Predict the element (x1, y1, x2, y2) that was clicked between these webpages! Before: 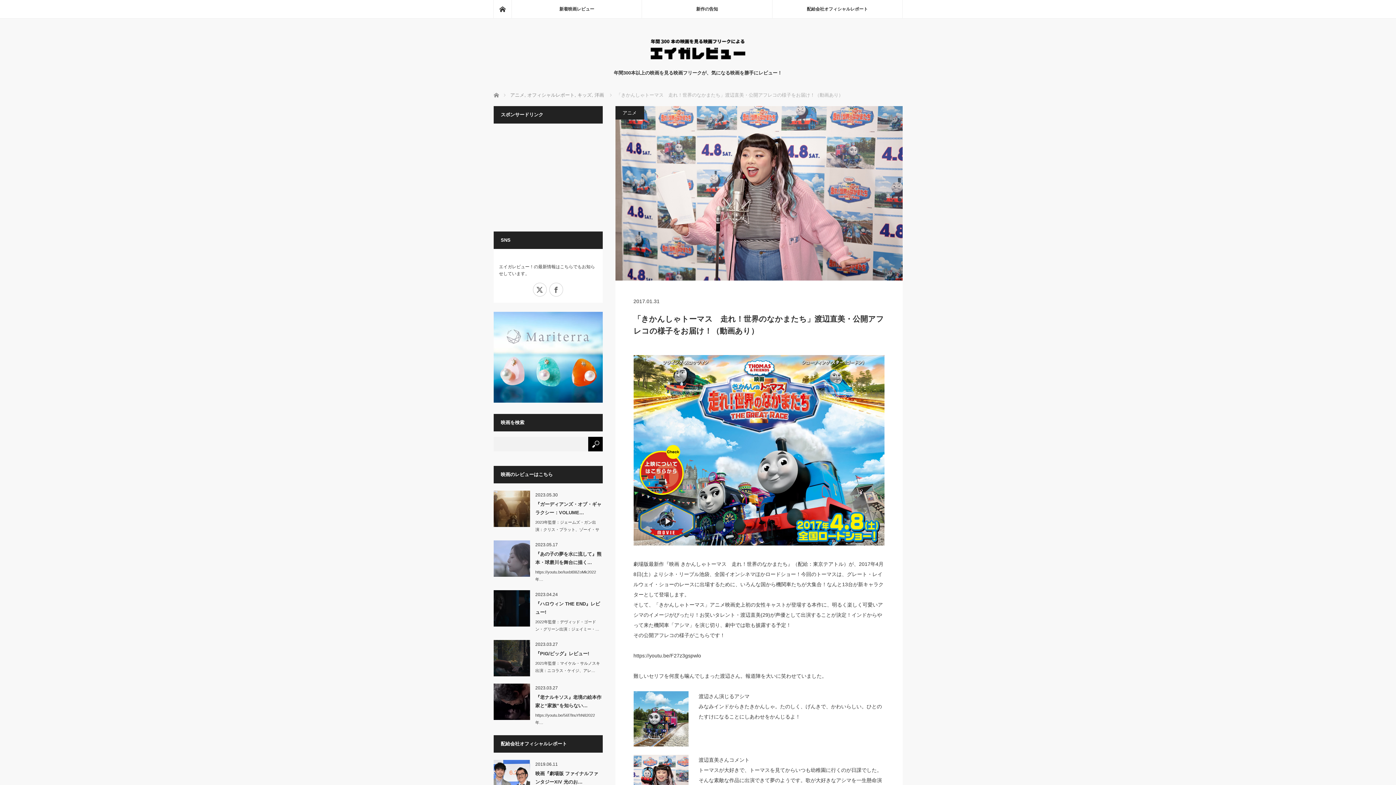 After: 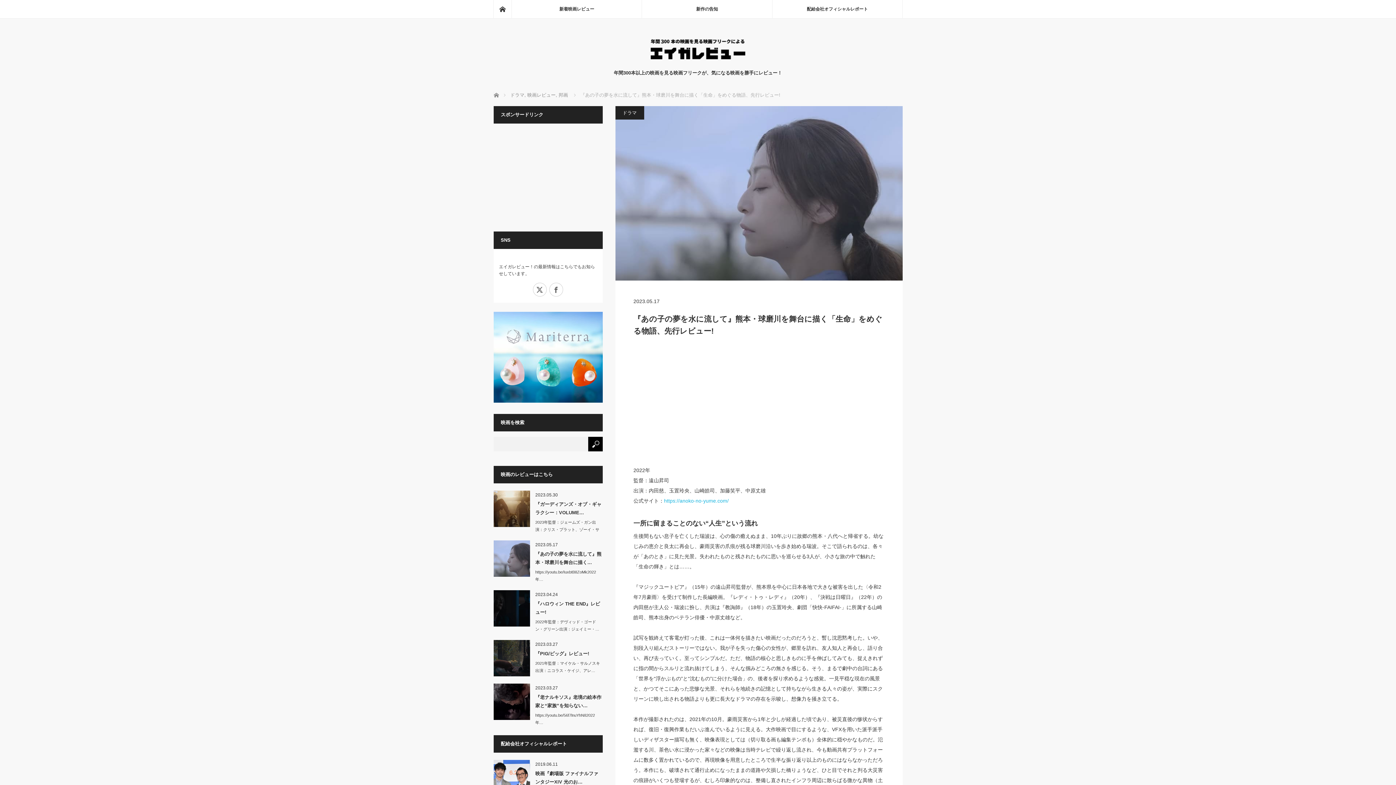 Action: bbox: (493, 540, 530, 577)